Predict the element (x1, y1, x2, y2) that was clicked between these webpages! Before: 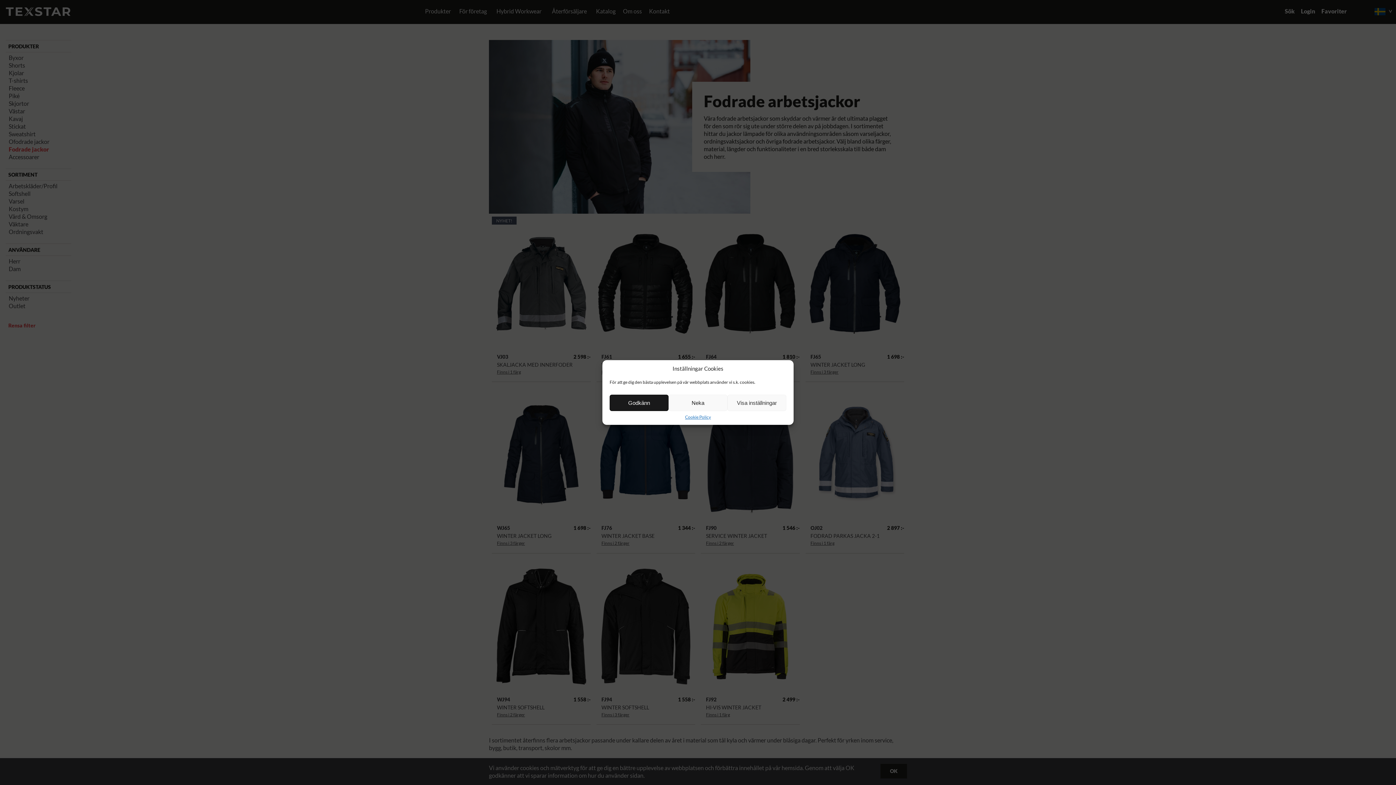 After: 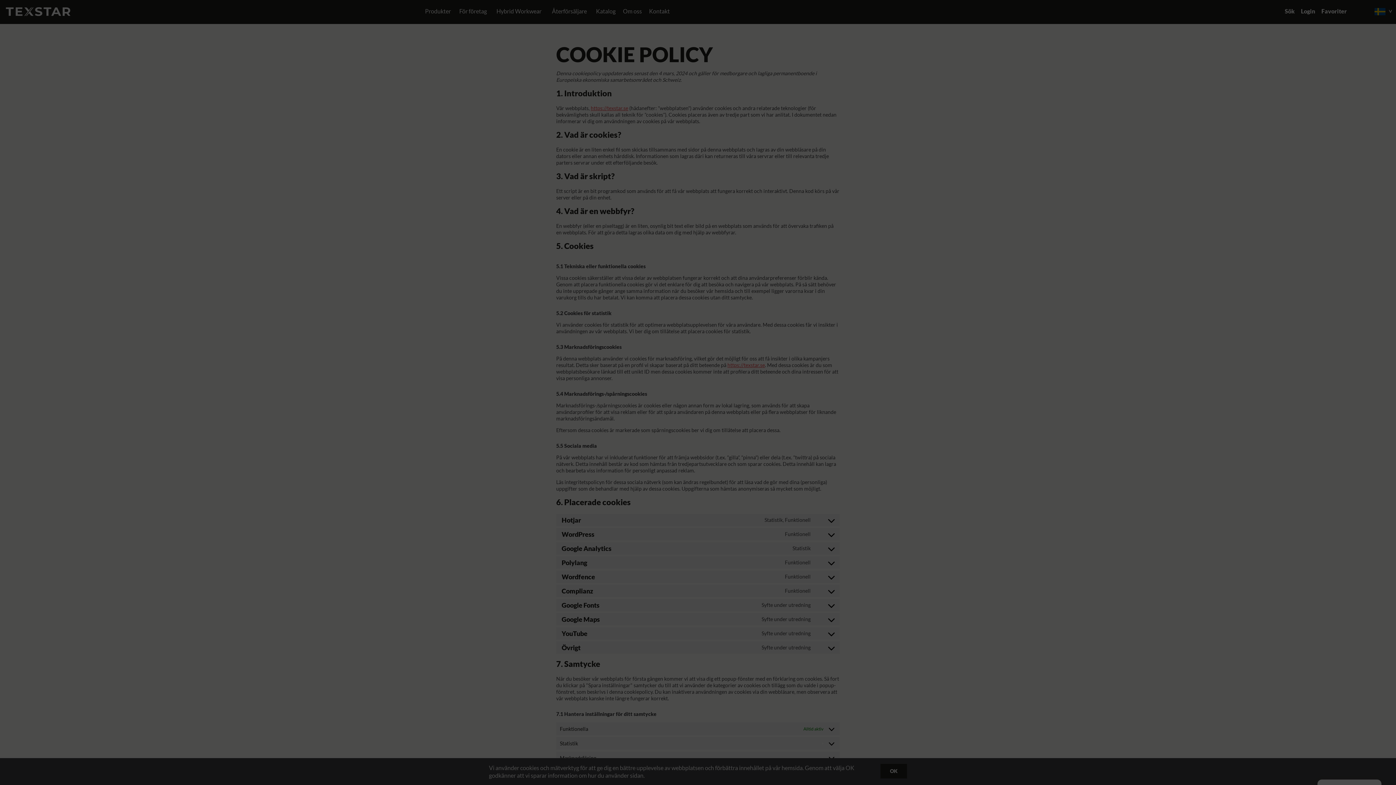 Action: bbox: (685, 414, 711, 419) label: Cookie Policy